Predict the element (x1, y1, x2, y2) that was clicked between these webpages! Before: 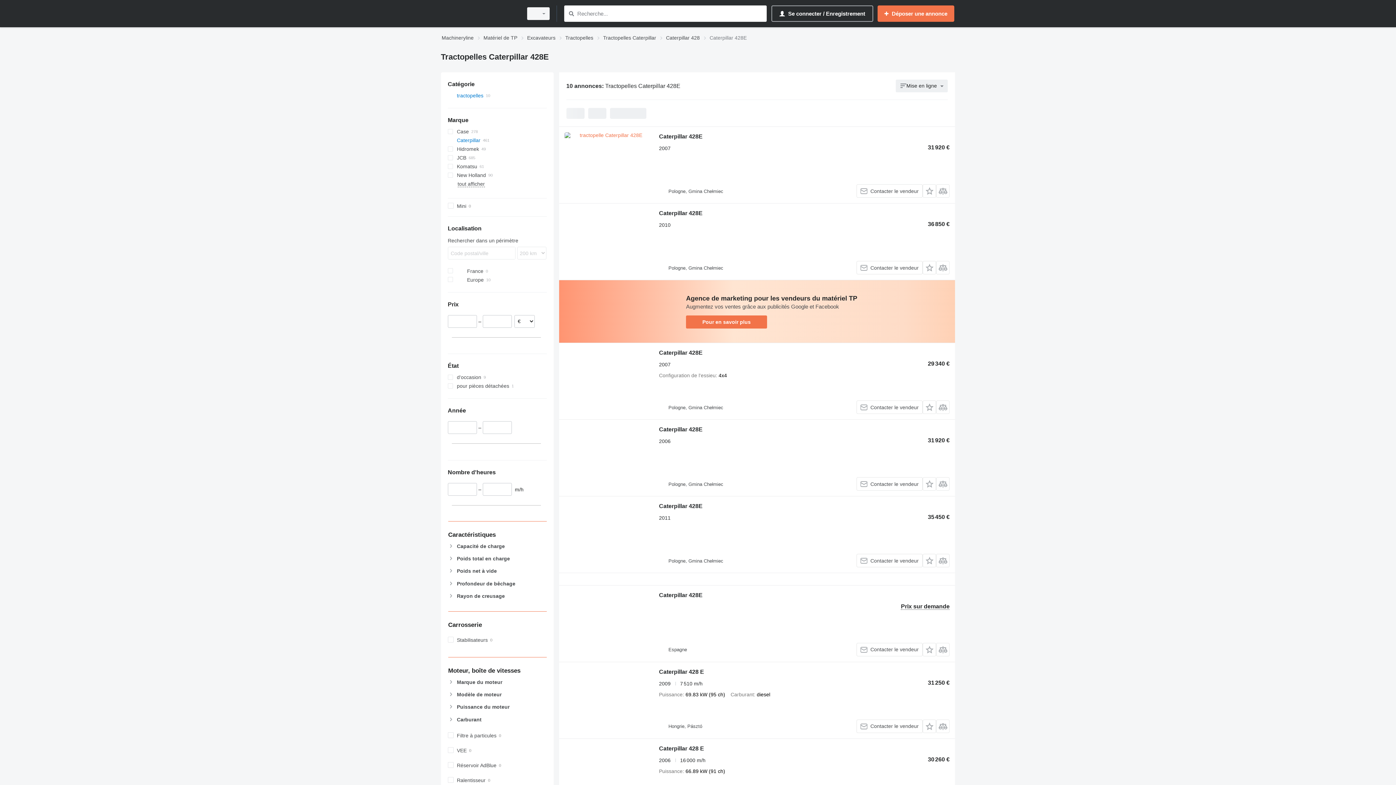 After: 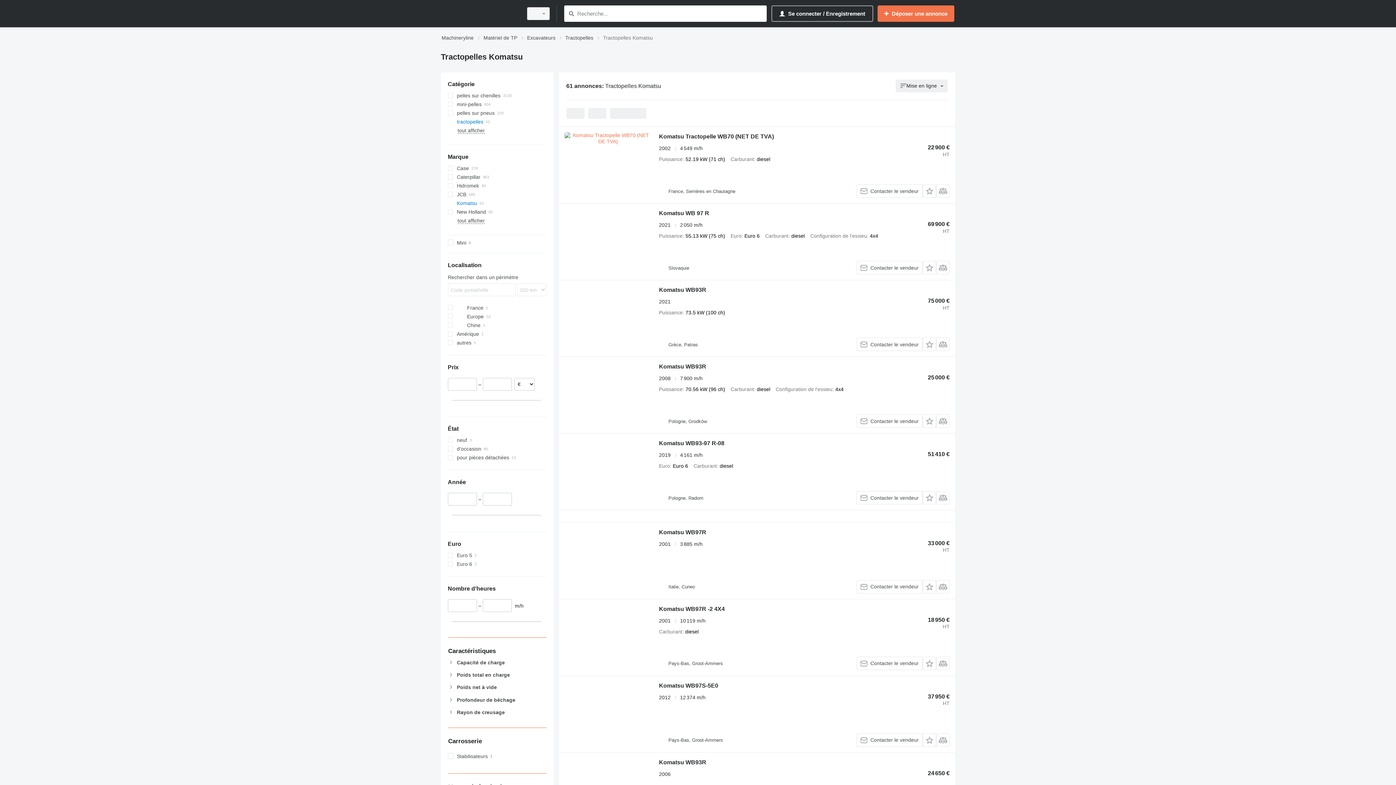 Action: bbox: (447, 162, 546, 170) label: Komatsu